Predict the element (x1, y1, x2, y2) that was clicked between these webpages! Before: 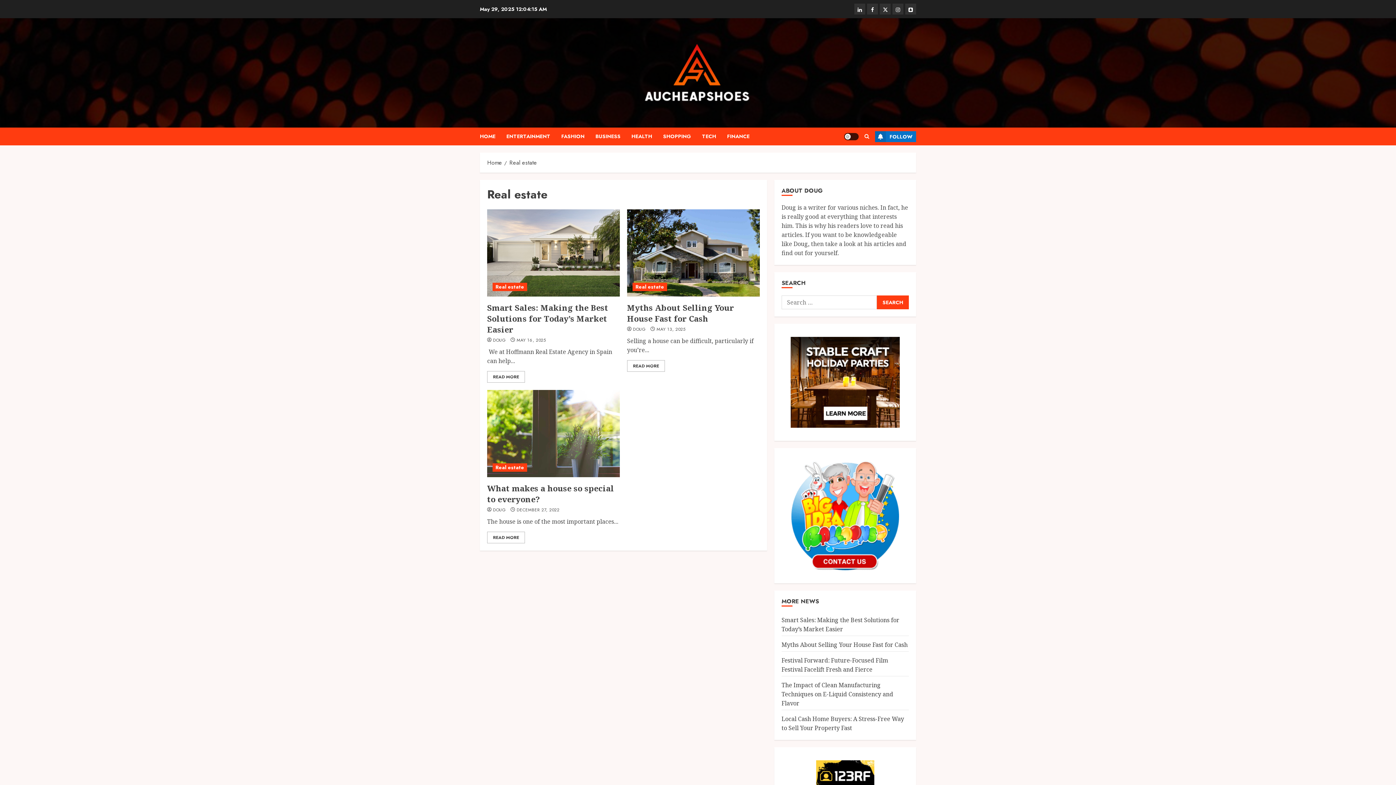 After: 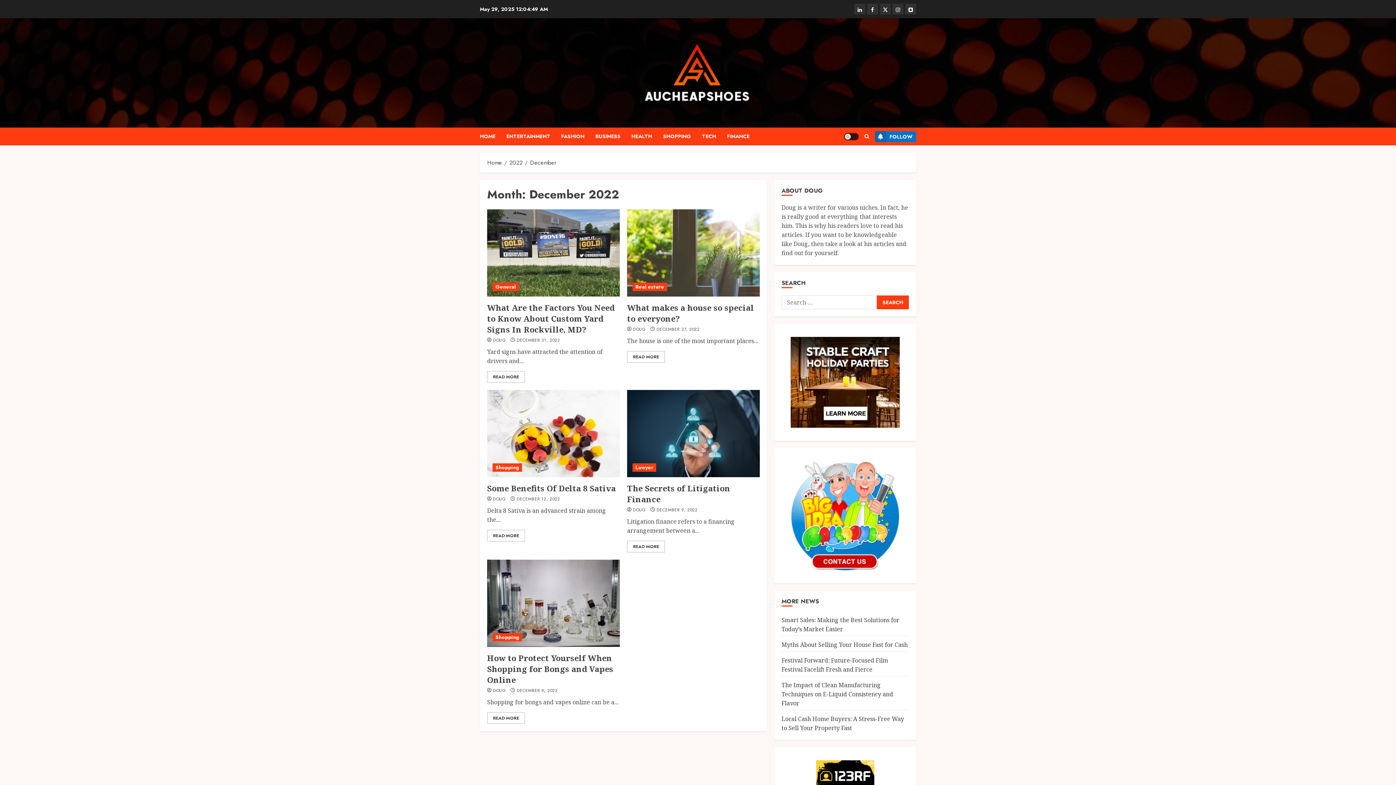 Action: label: DECEMBER 27, 2022 bbox: (516, 507, 559, 513)